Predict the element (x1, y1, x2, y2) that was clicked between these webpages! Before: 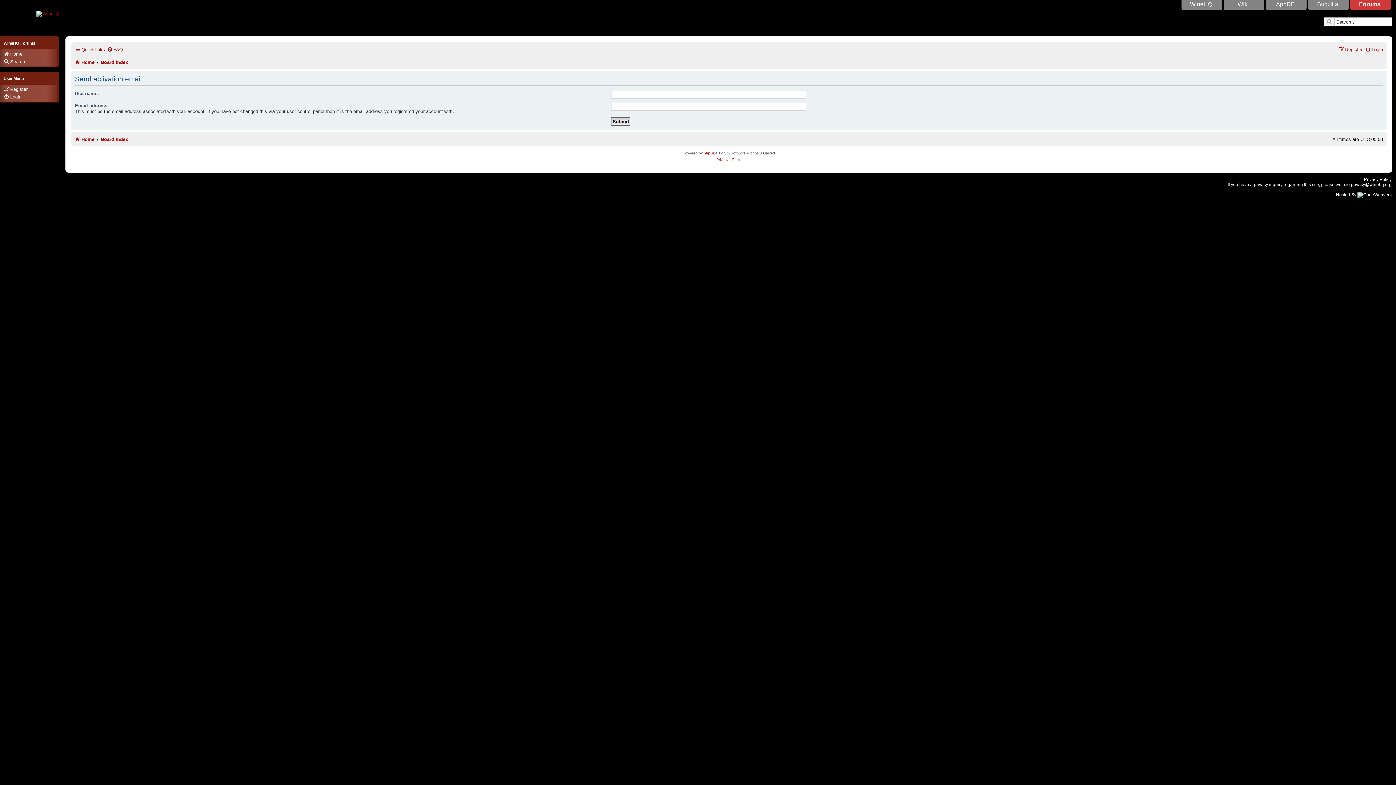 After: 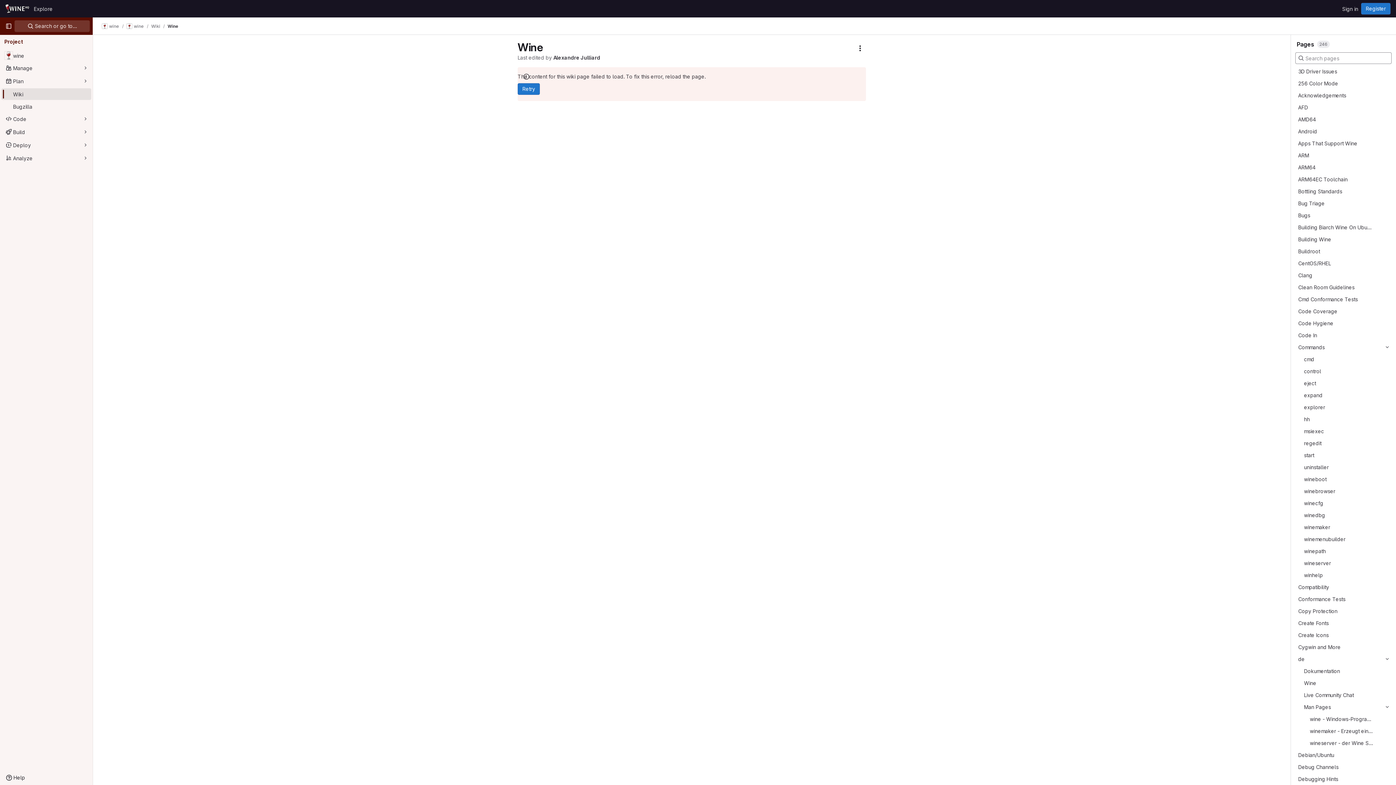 Action: bbox: (1224, 0, 1263, 9) label: Wiki